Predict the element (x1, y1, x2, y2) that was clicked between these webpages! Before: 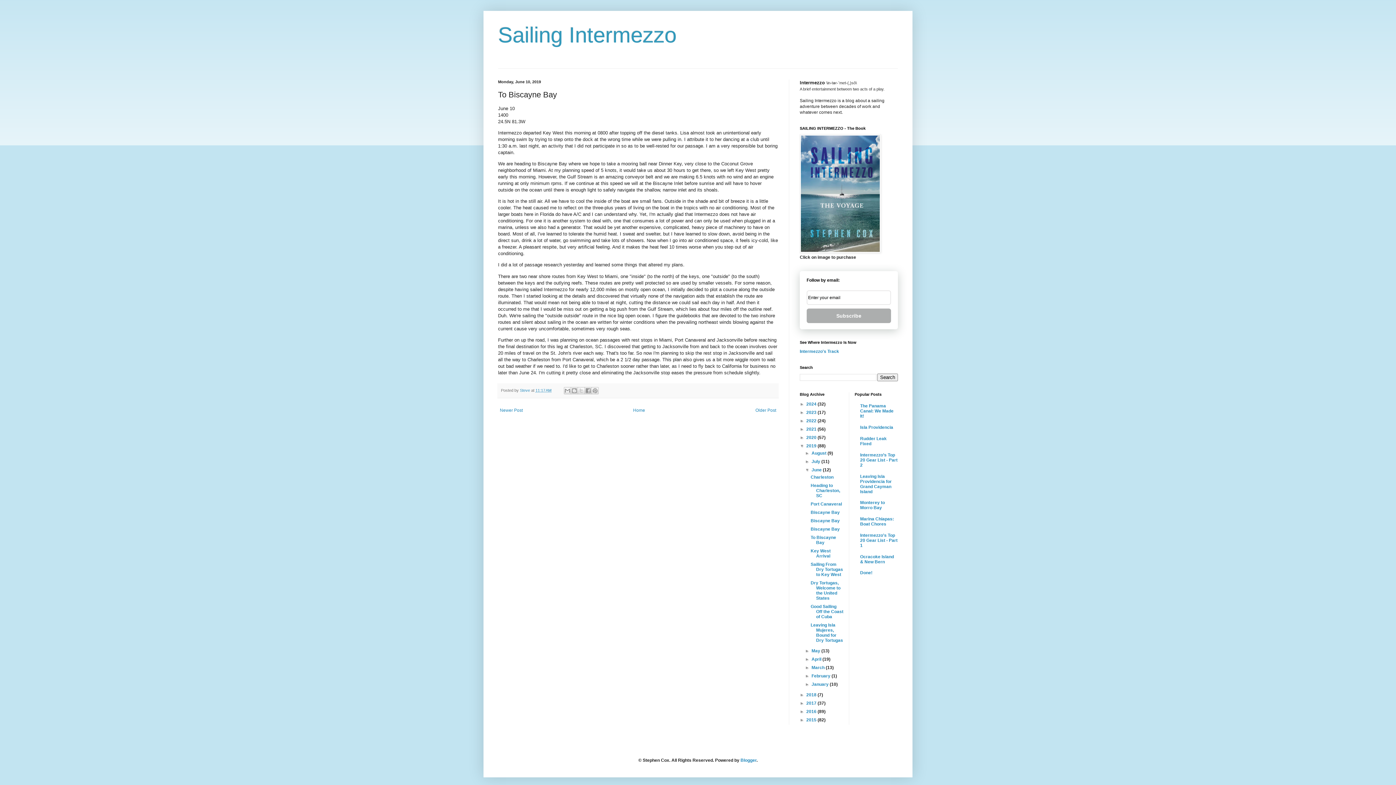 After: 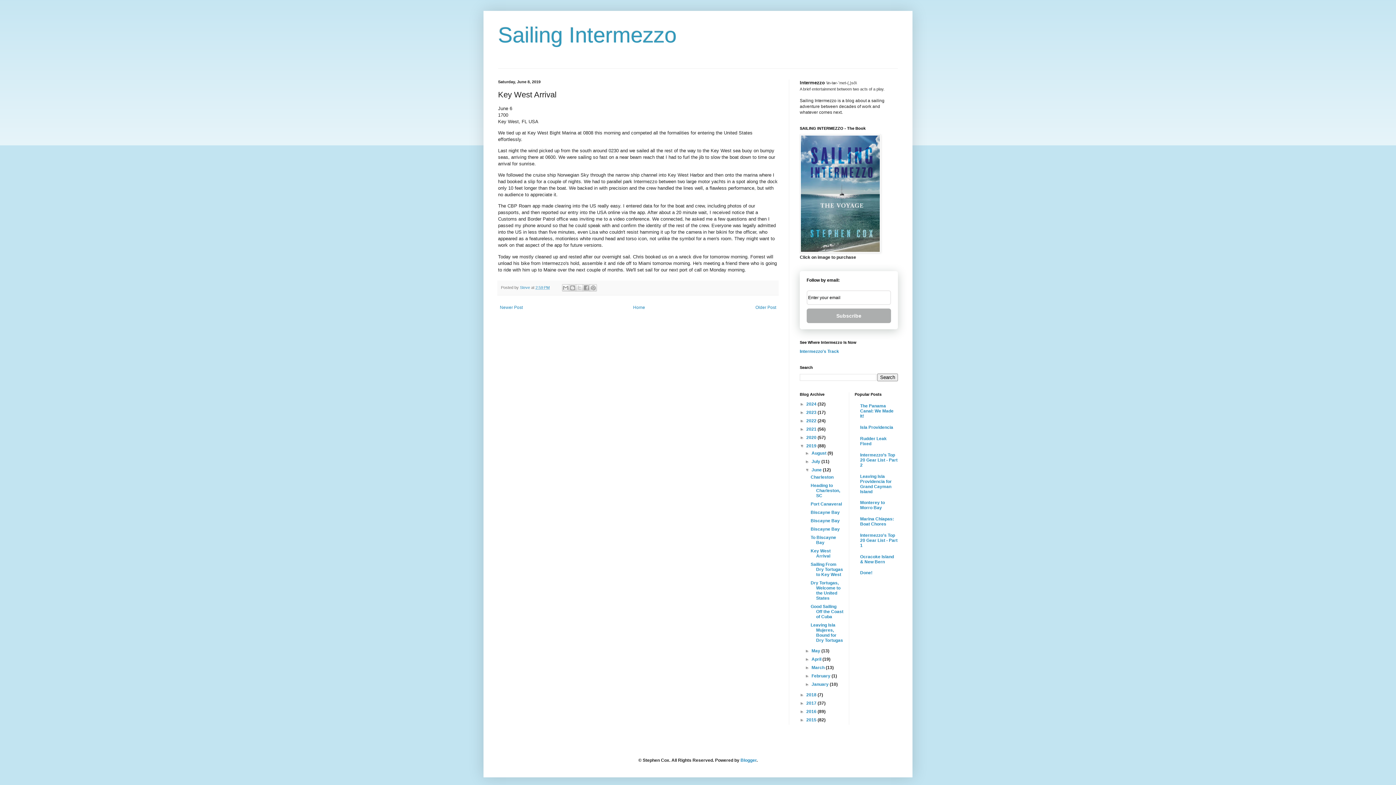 Action: label: Key West Arrival bbox: (810, 548, 830, 558)